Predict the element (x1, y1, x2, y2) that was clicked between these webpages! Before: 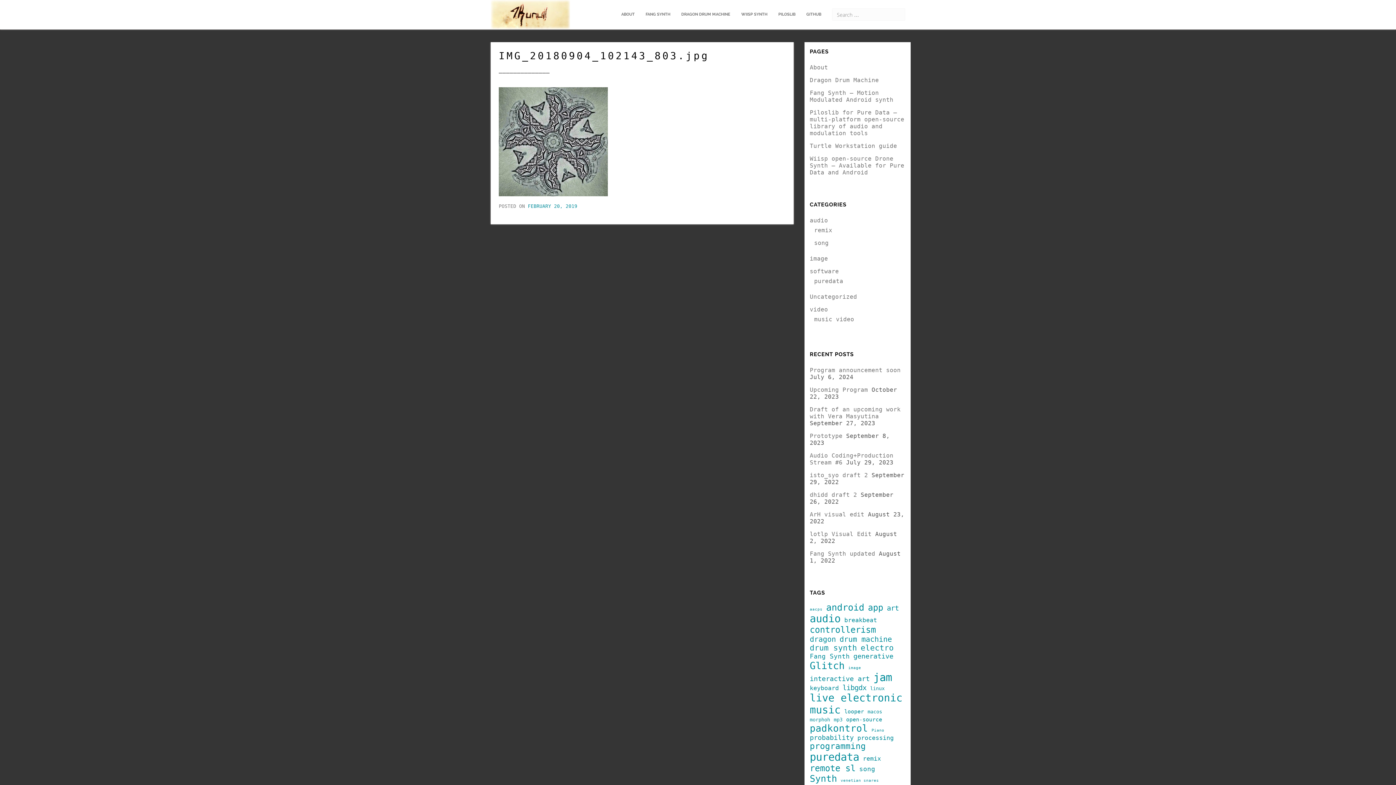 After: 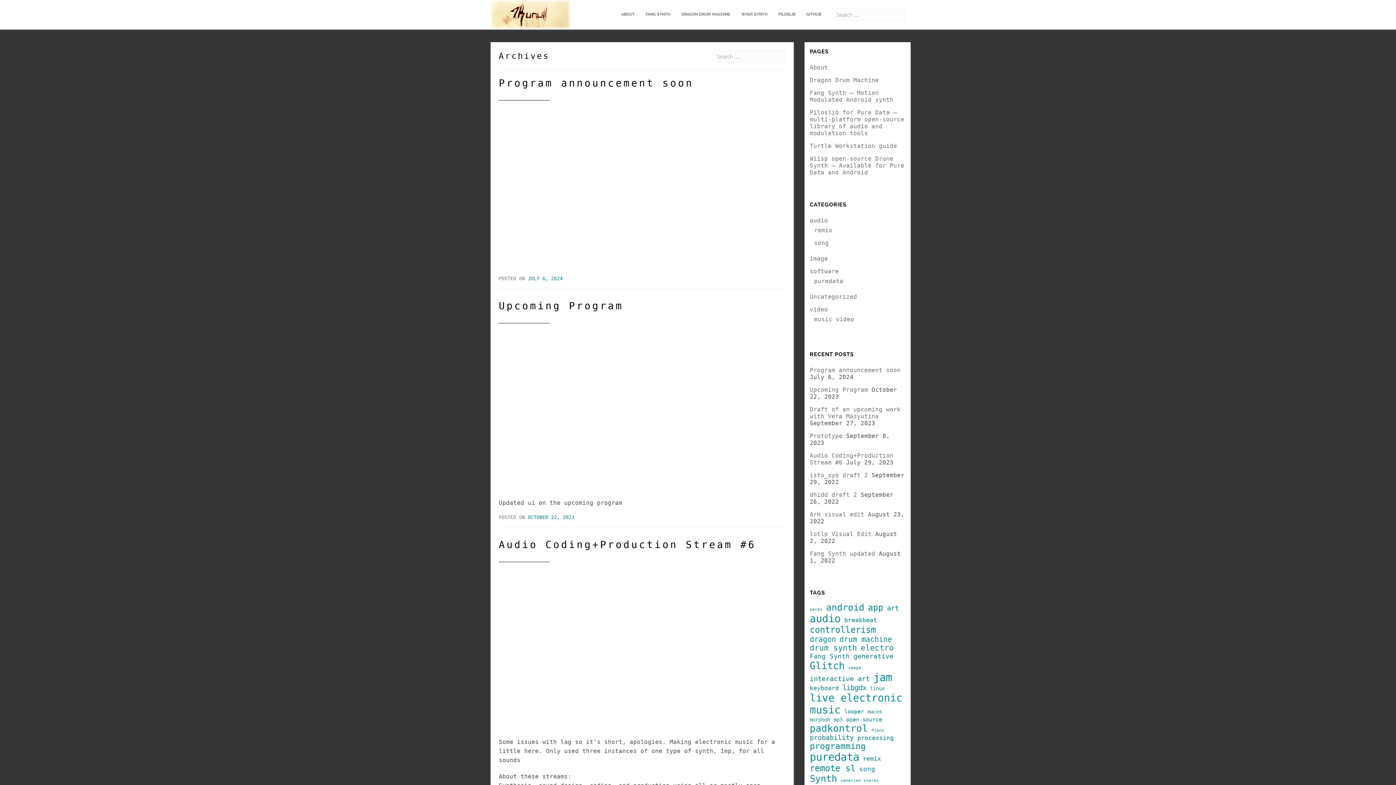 Action: label: Synth (18 items) bbox: (810, 773, 837, 784)